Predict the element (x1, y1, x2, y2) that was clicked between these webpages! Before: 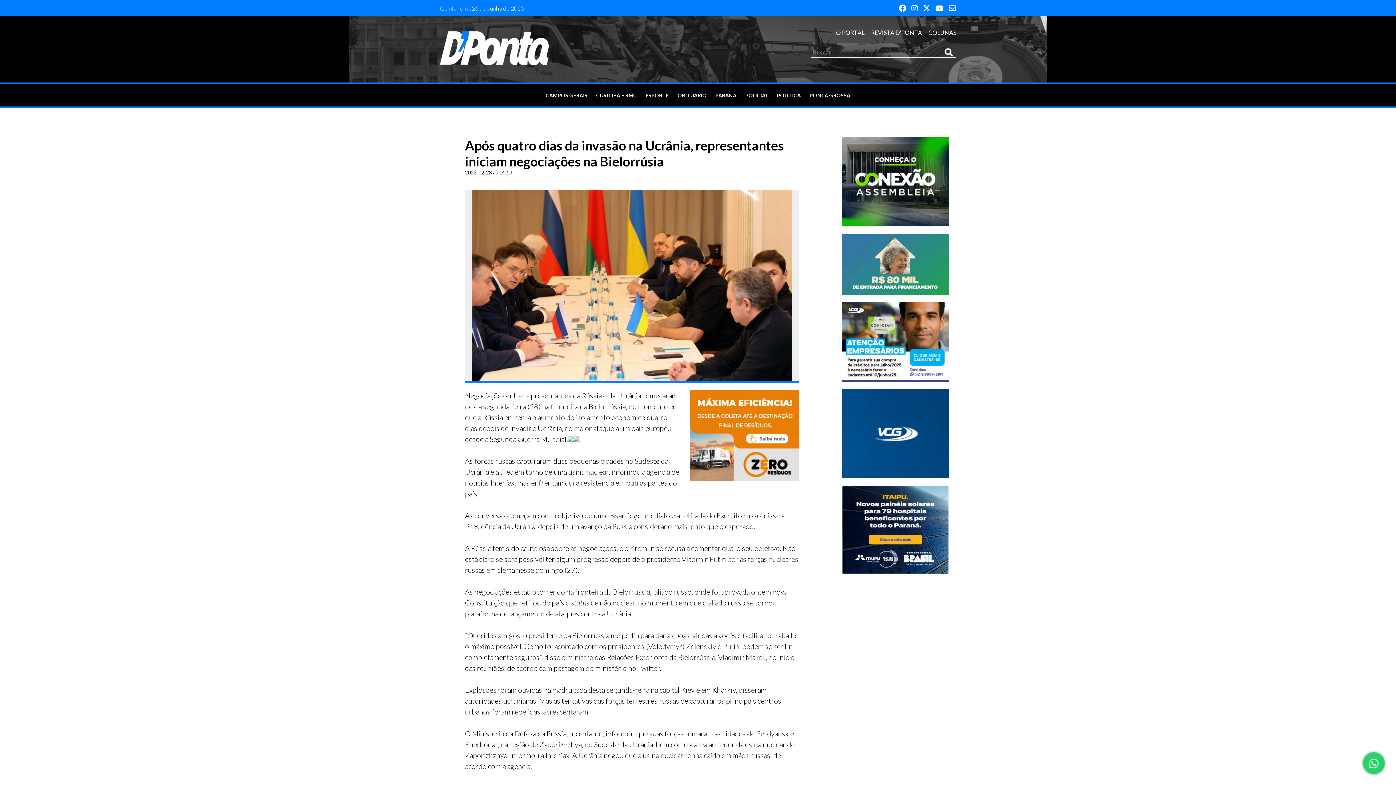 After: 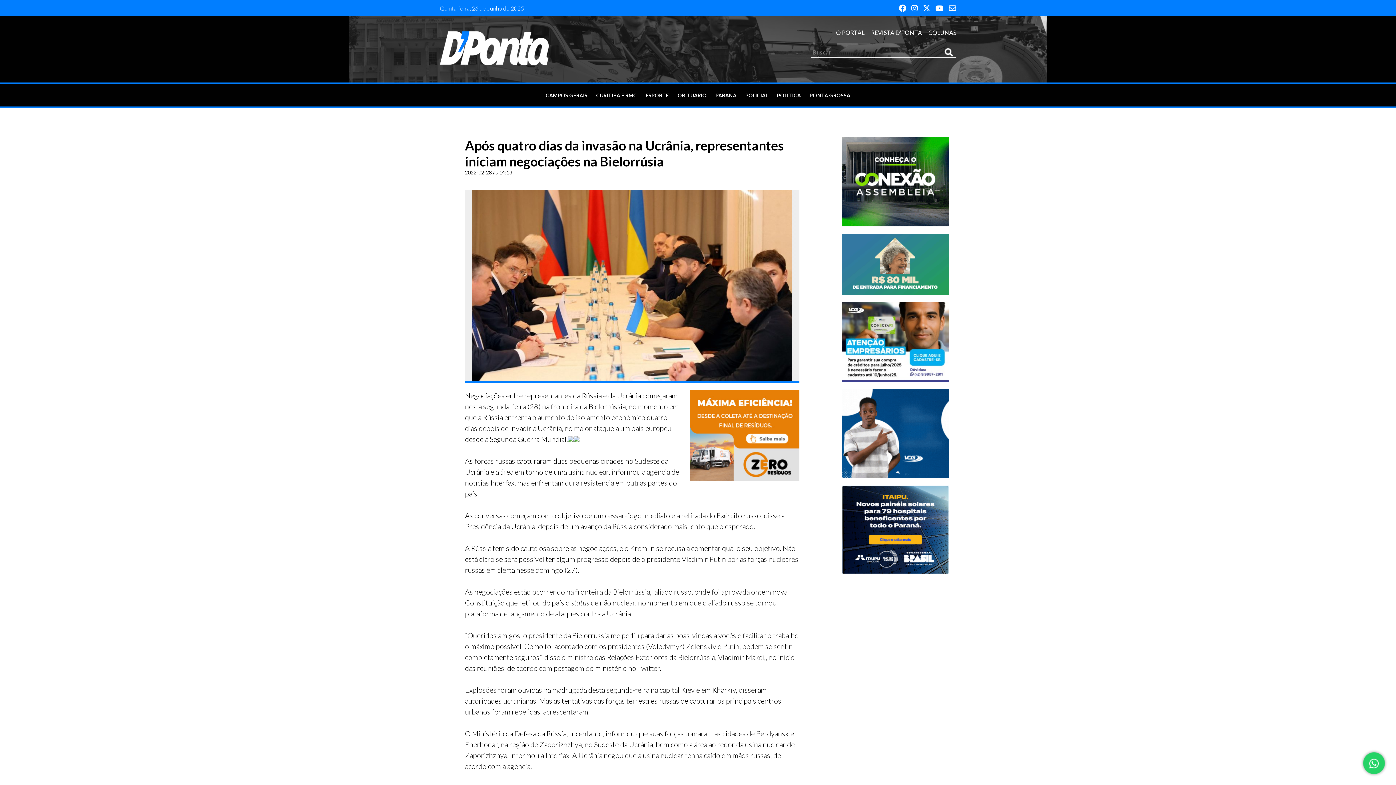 Action: bbox: (949, 3, 956, 12)